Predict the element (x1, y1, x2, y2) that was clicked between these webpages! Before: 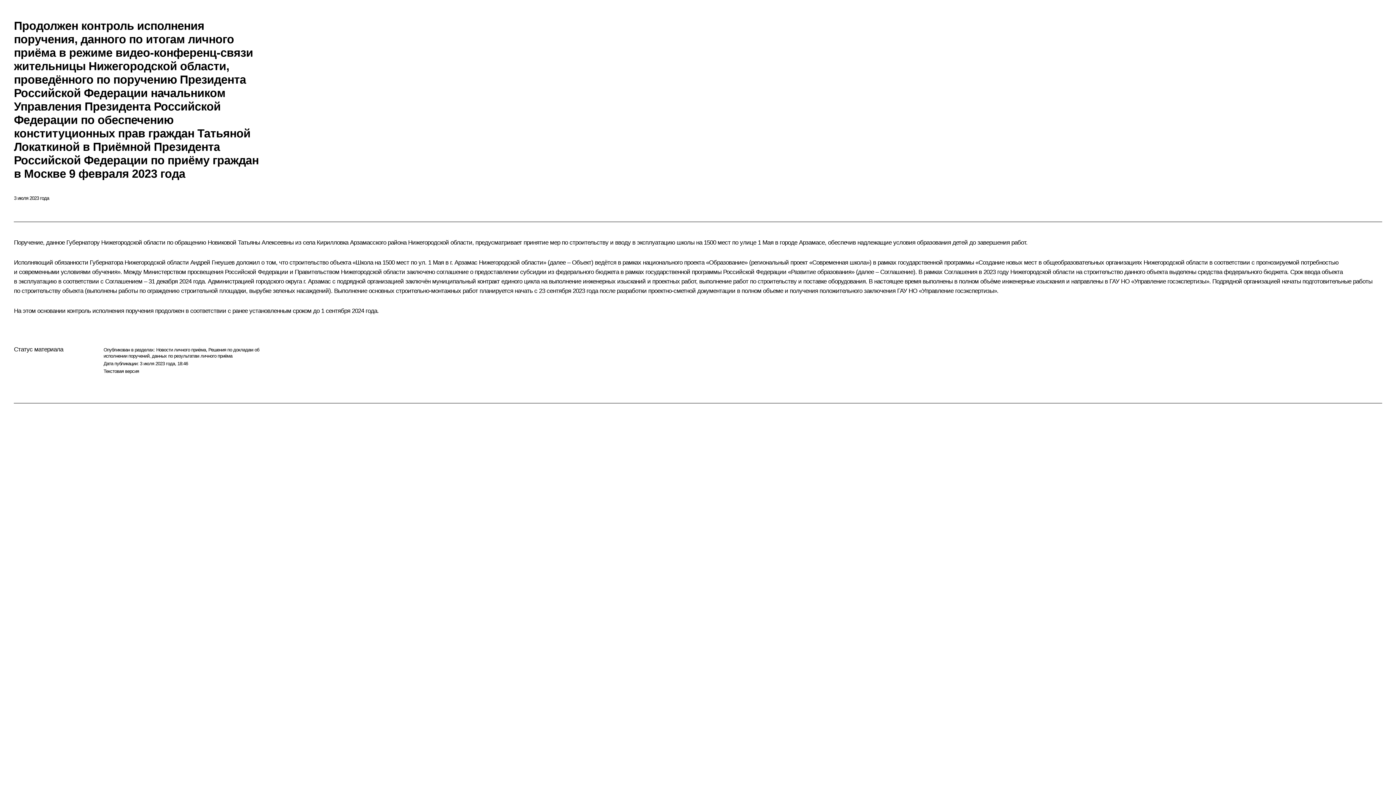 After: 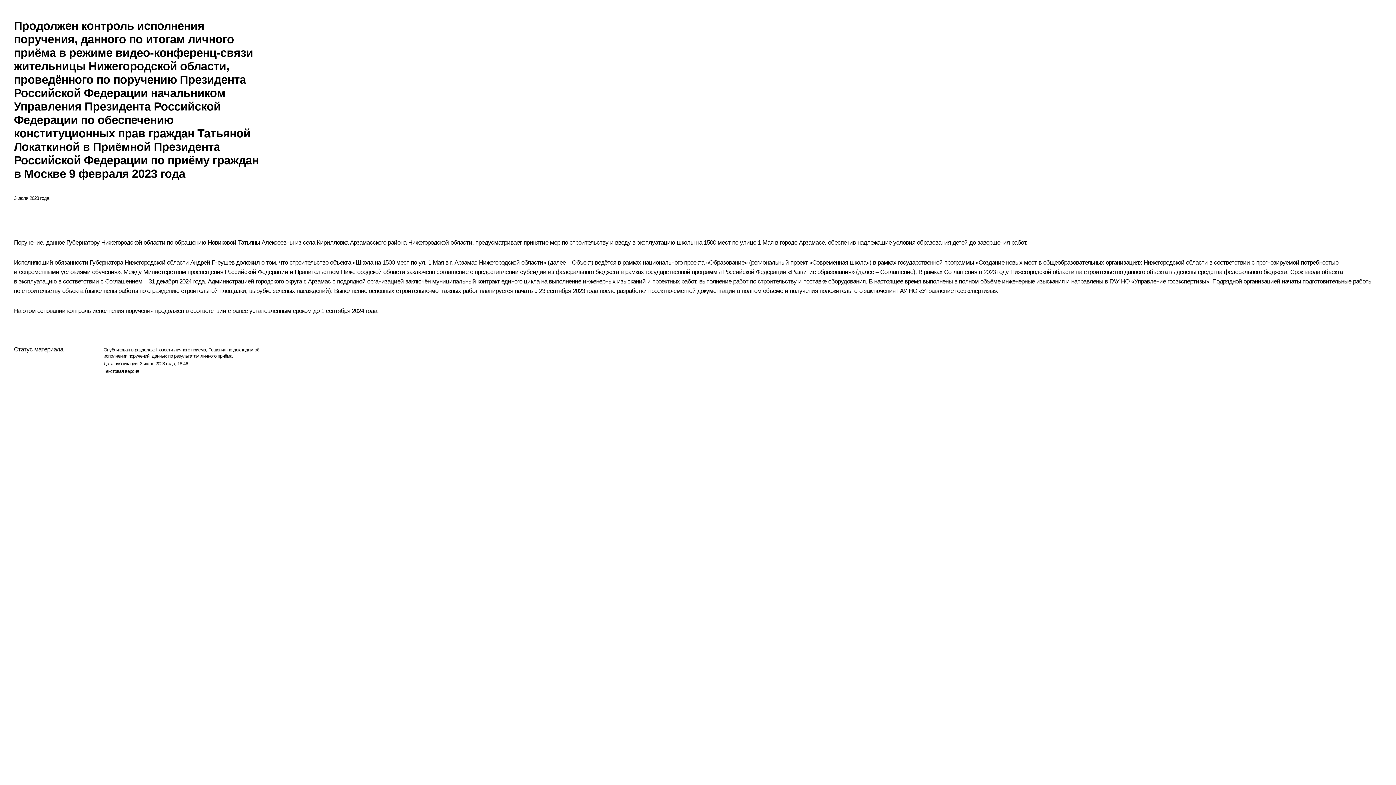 Action: label: Текстовая версия bbox: (103, 368, 139, 374)